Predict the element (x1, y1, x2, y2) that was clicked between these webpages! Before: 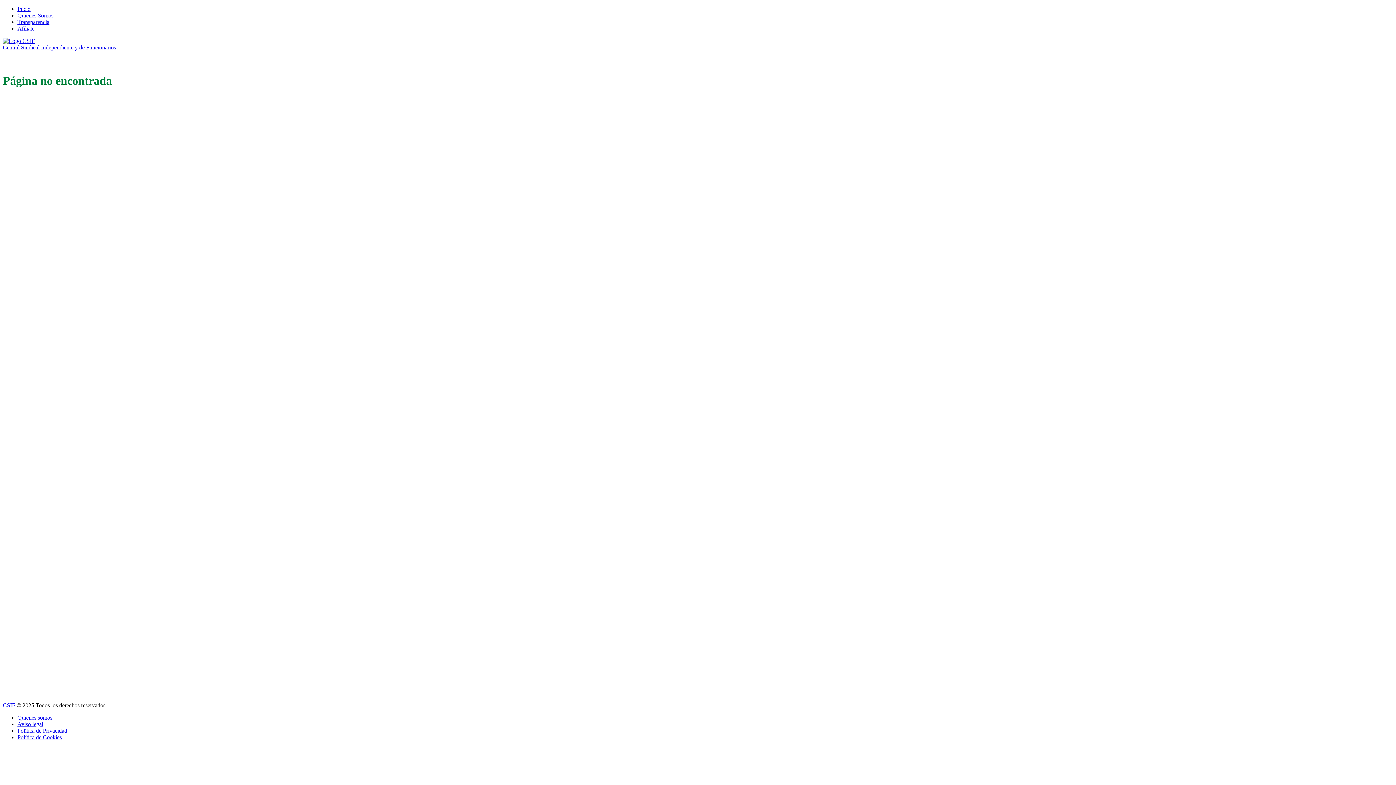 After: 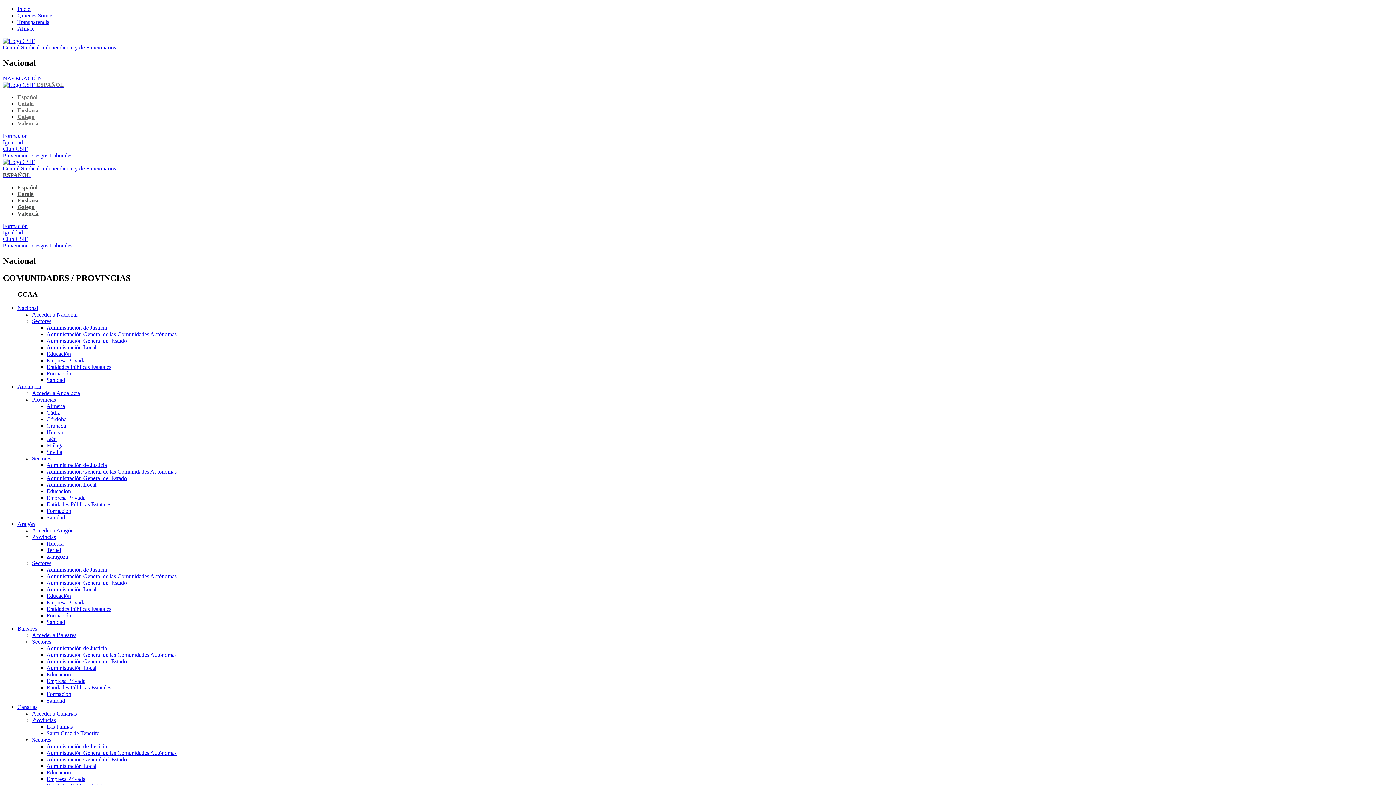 Action: bbox: (17, 728, 67, 734) label: Política de Privacidad